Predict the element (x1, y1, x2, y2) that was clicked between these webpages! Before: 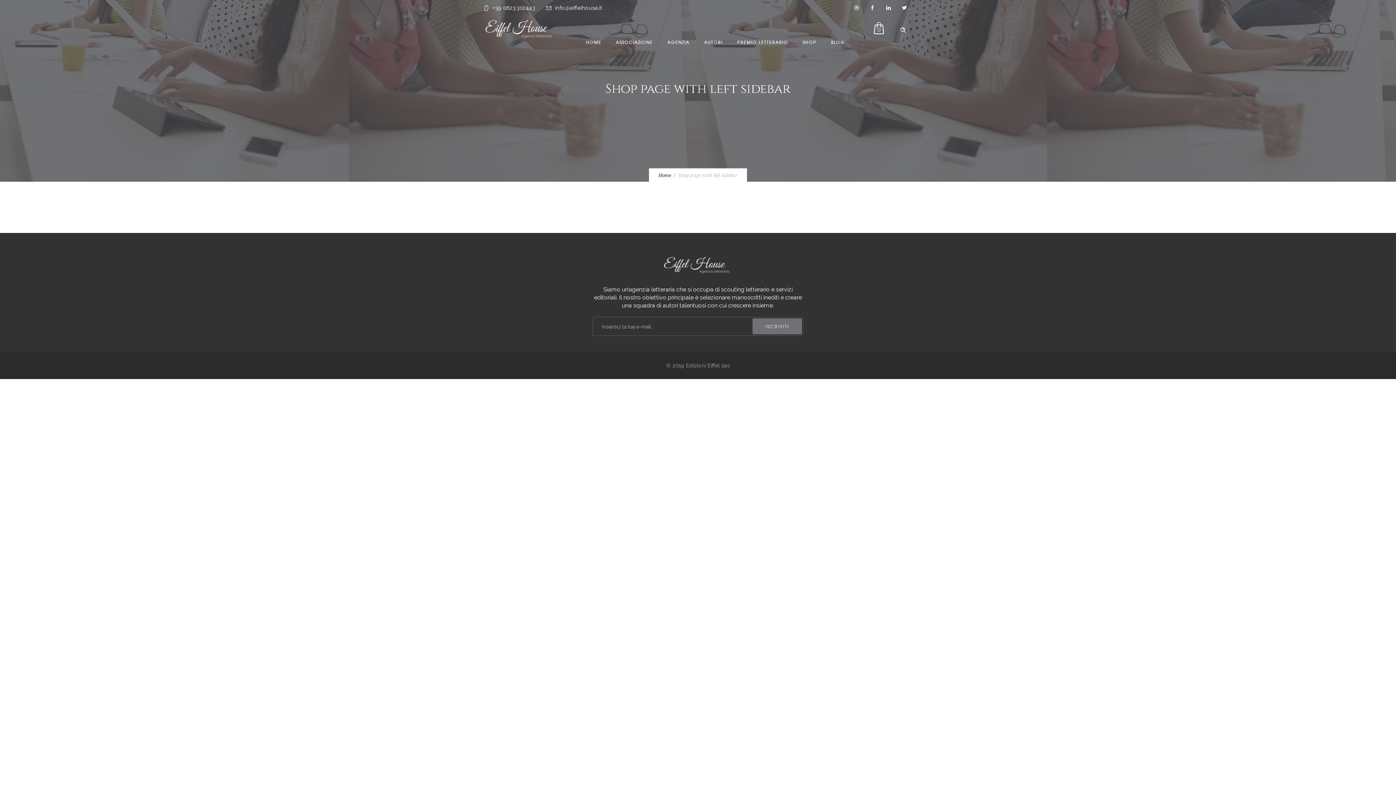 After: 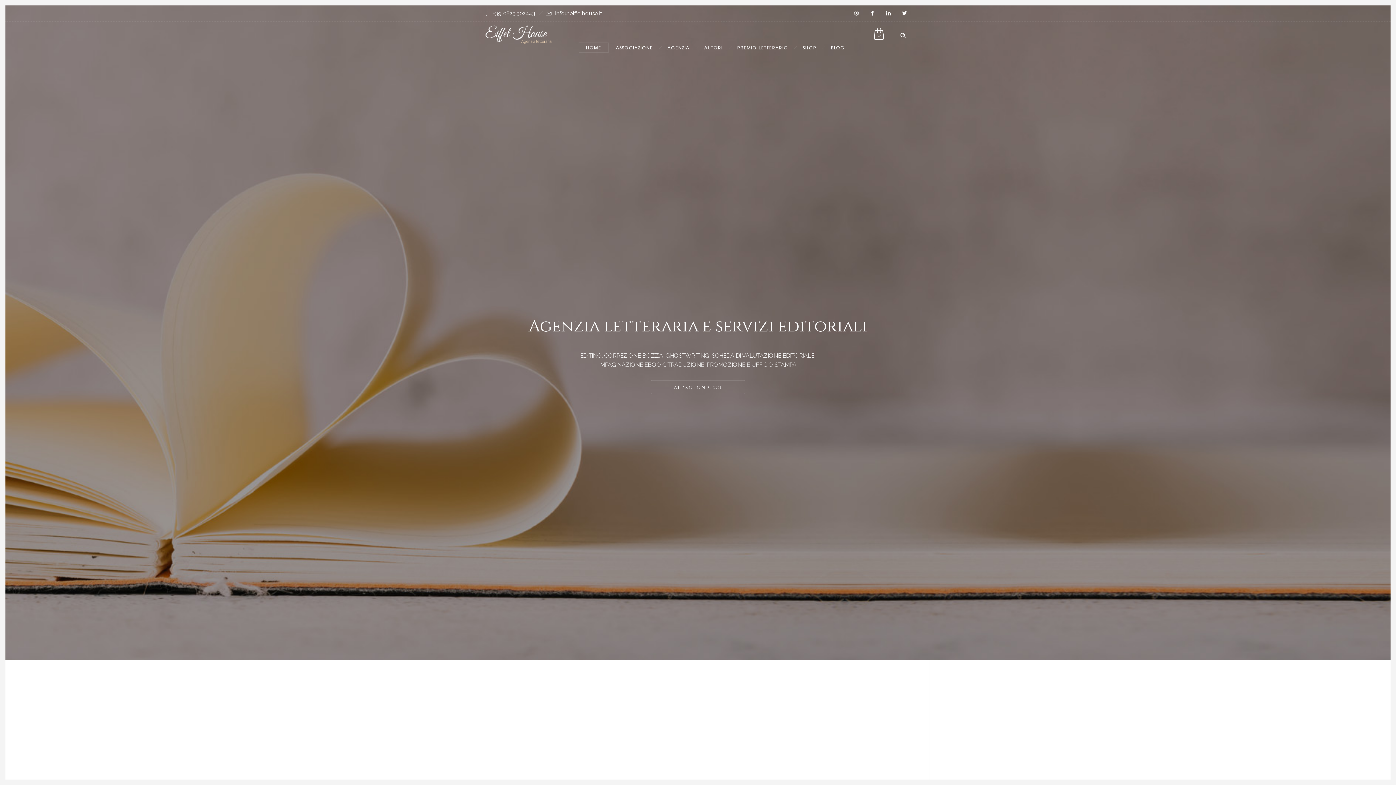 Action: bbox: (483, 23, 556, 36)